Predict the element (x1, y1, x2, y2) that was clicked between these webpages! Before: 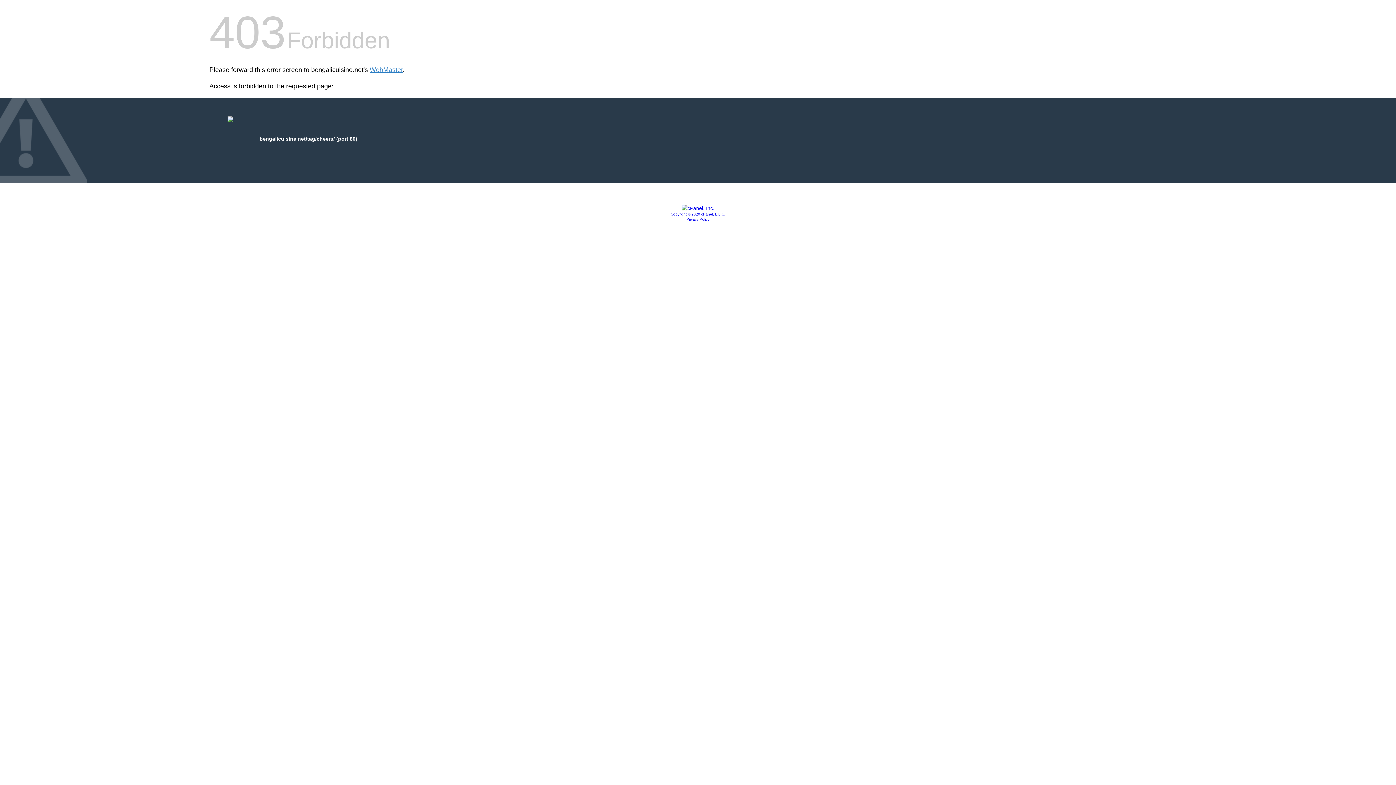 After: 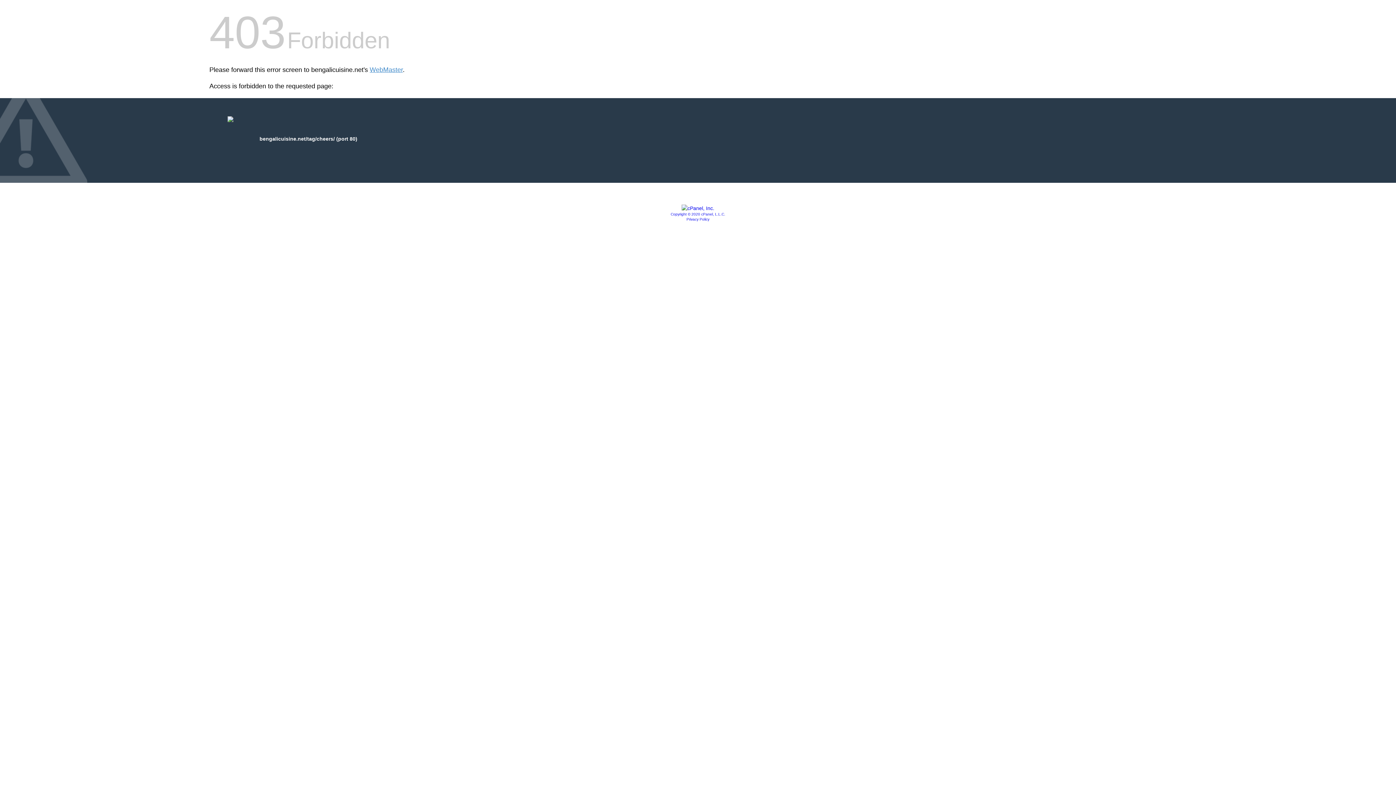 Action: bbox: (686, 217, 709, 221) label: Privacy Policy